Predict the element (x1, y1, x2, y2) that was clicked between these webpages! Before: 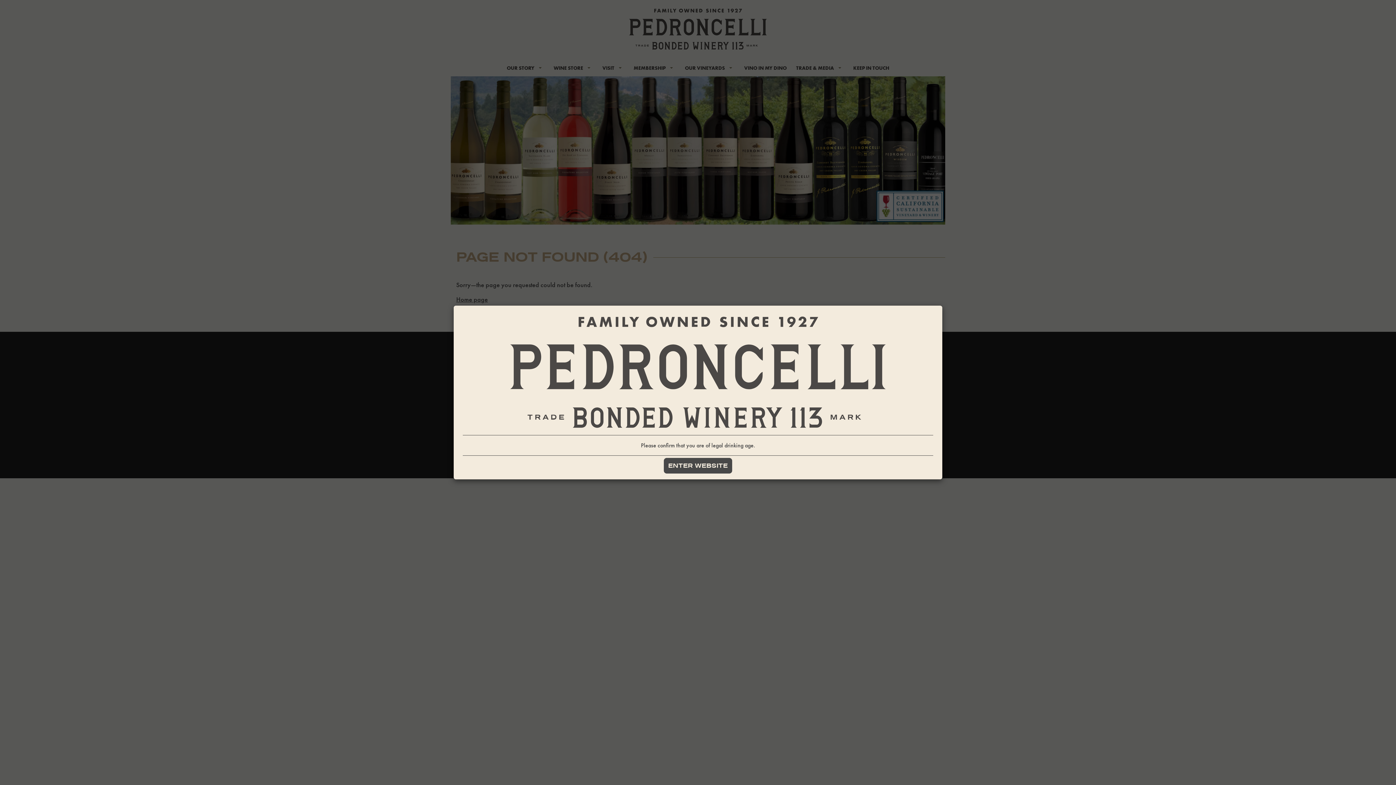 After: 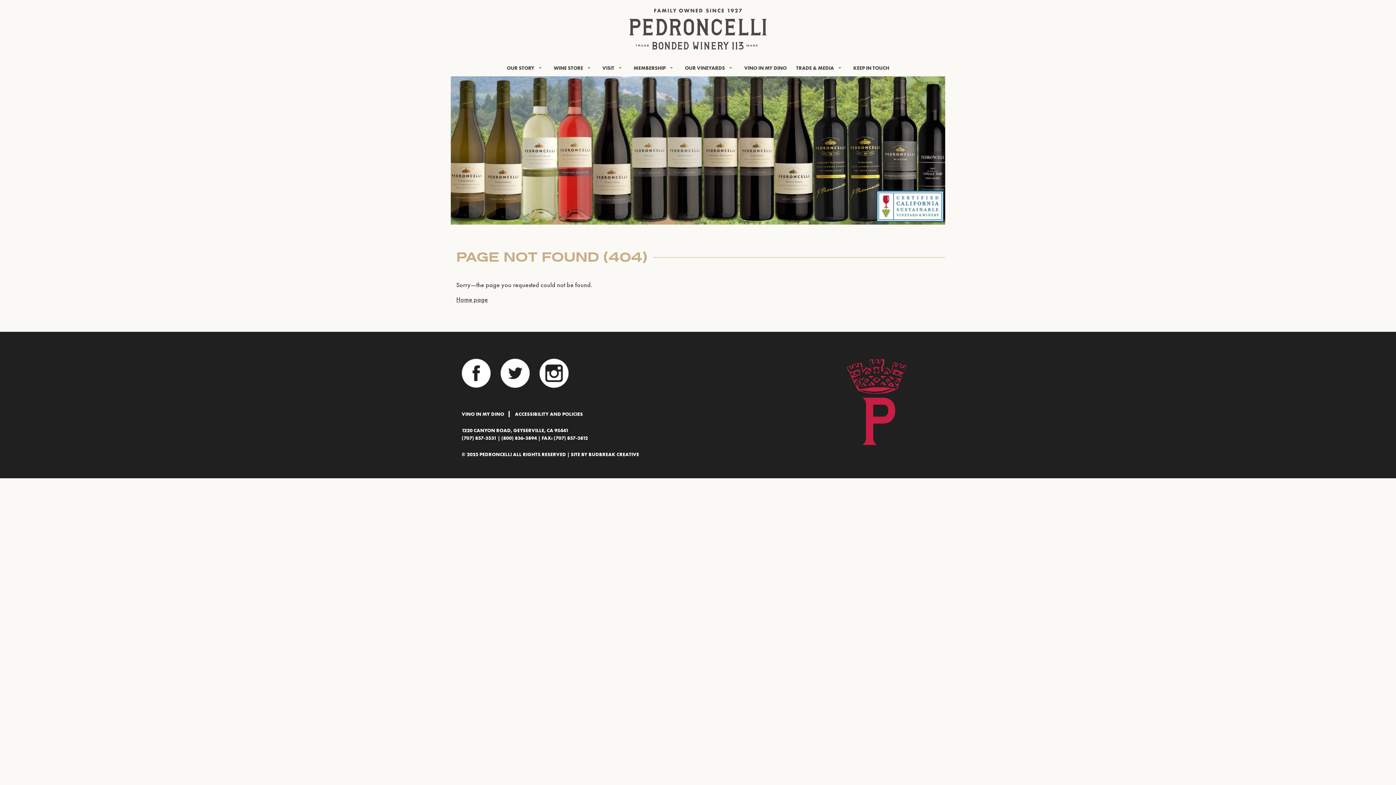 Action: bbox: (664, 458, 732, 473) label: ENTER WEBSITE